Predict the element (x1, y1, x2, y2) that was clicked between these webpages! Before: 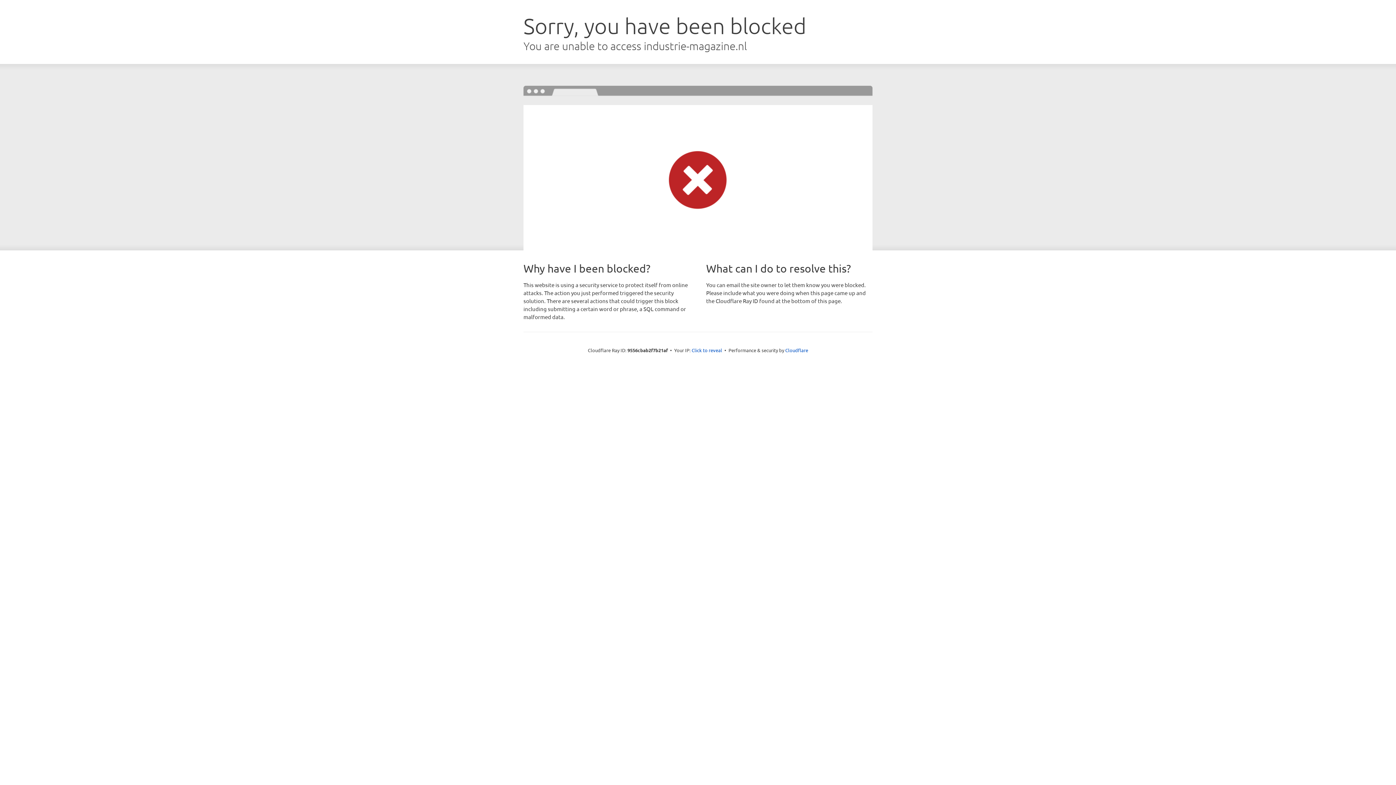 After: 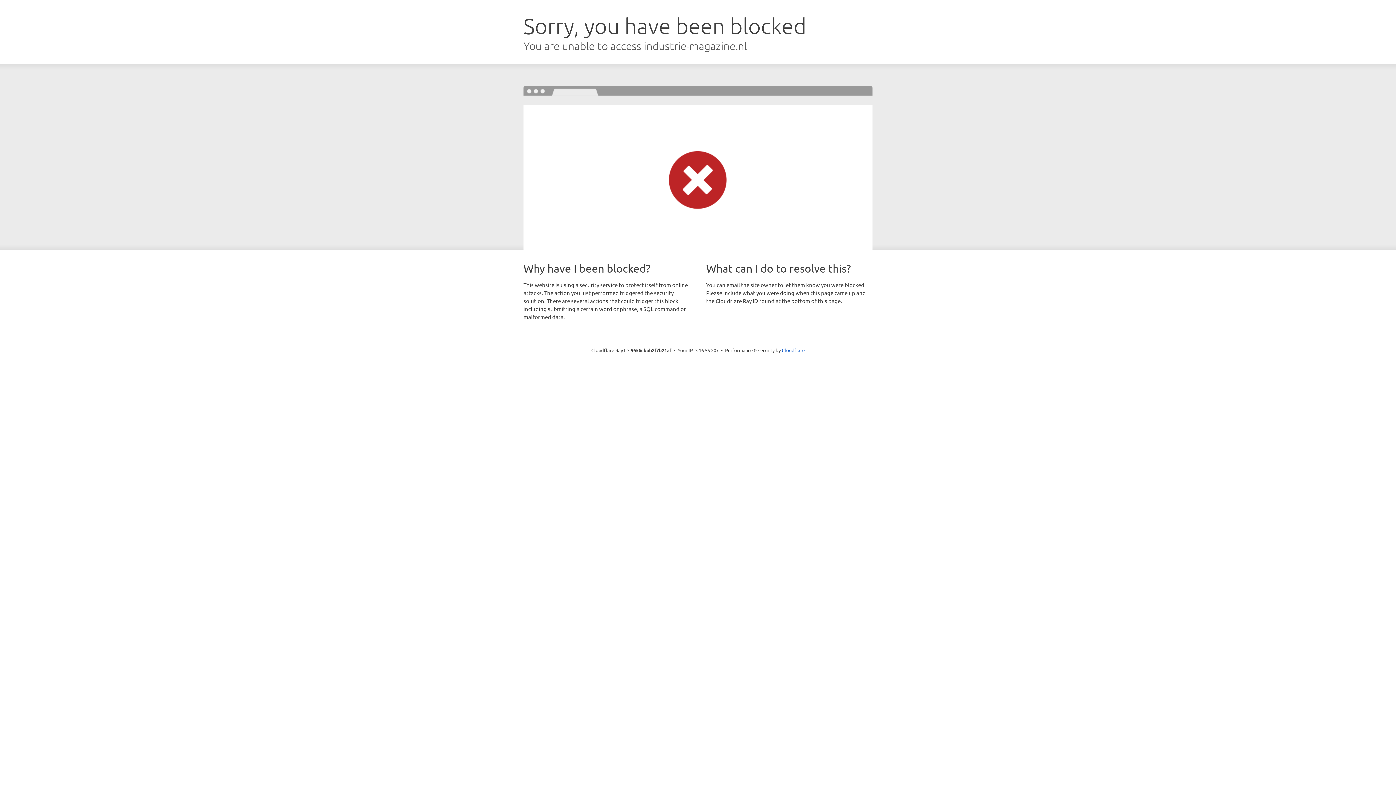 Action: bbox: (691, 346, 722, 353) label: Click to reveal